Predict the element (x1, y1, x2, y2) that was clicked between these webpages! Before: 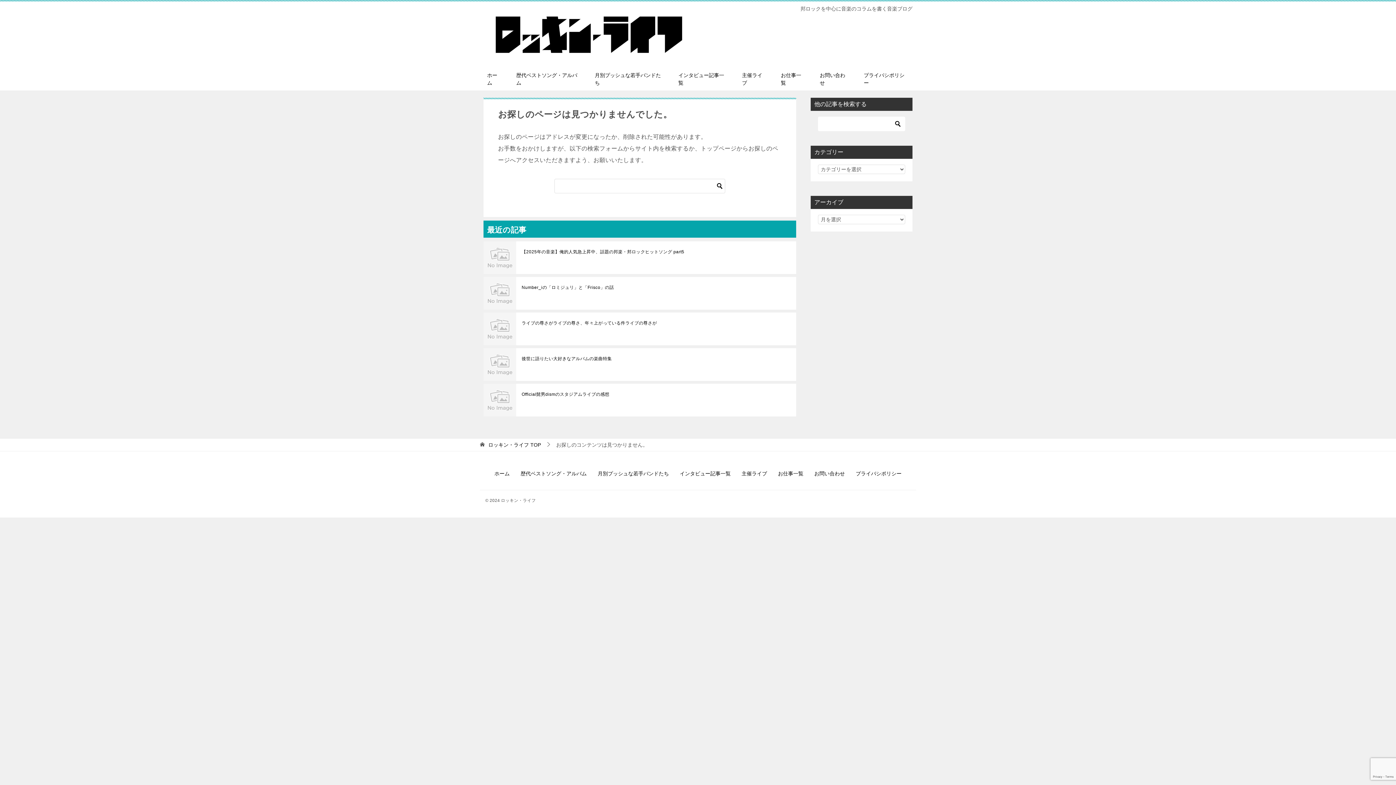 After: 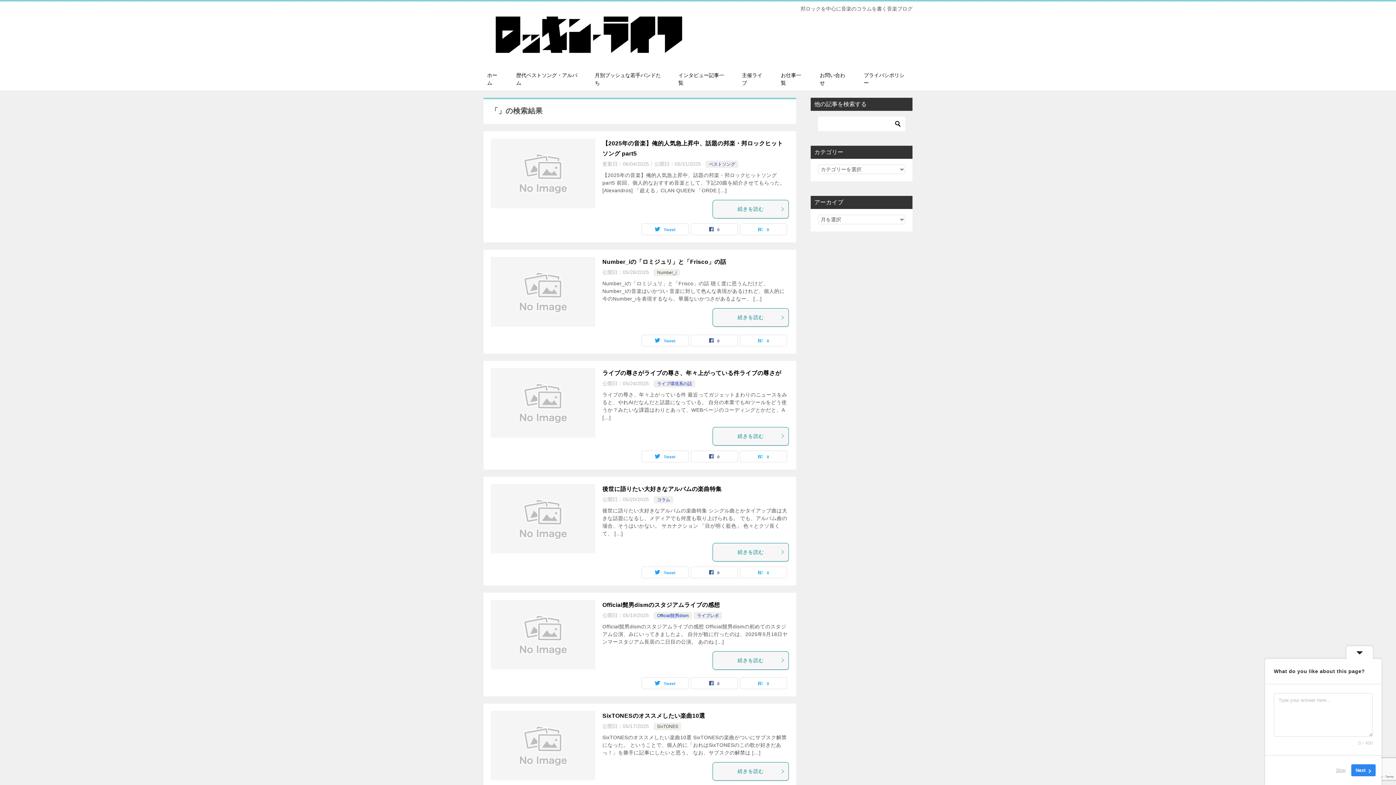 Action: bbox: (892, 116, 903, 131)